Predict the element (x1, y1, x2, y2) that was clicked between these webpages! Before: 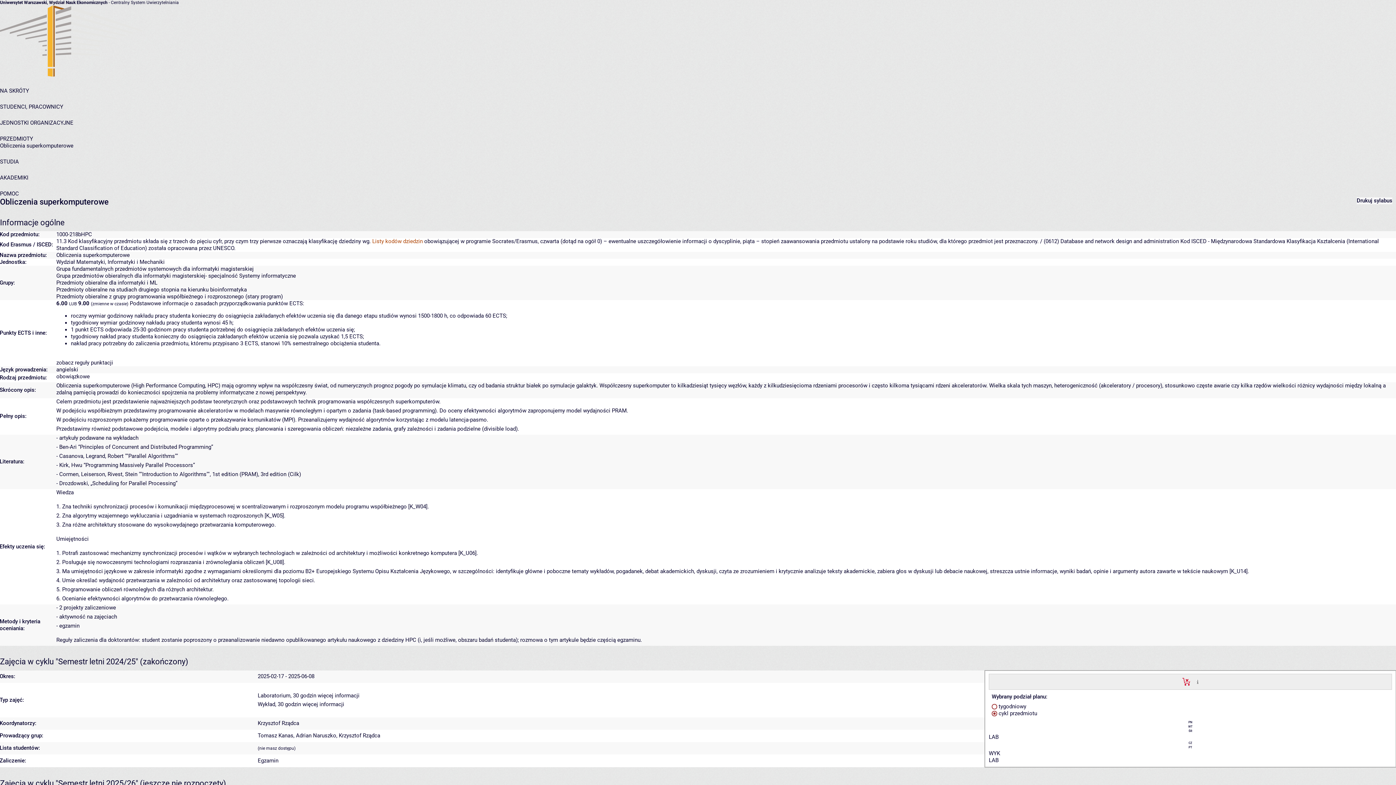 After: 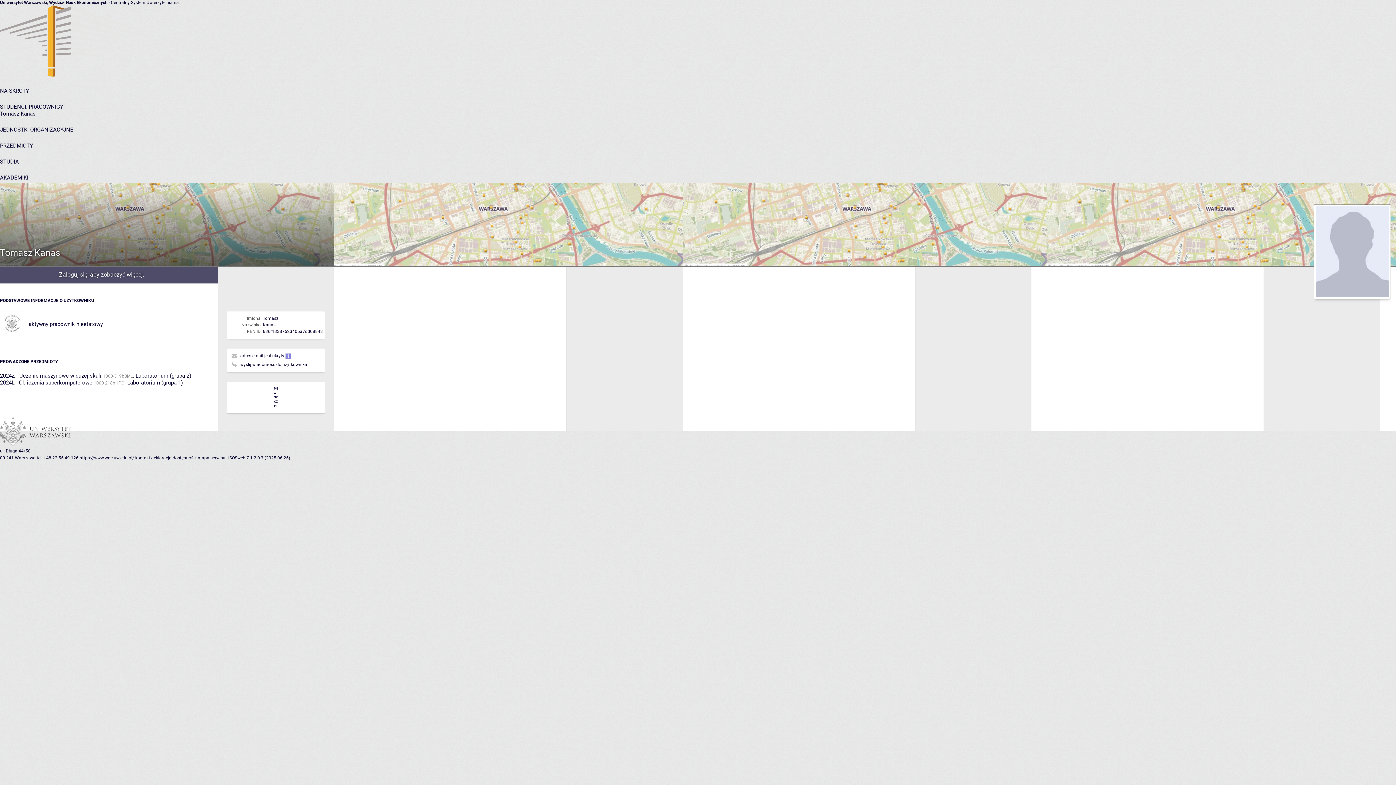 Action: label: Tomasz Kanas bbox: (257, 732, 293, 739)